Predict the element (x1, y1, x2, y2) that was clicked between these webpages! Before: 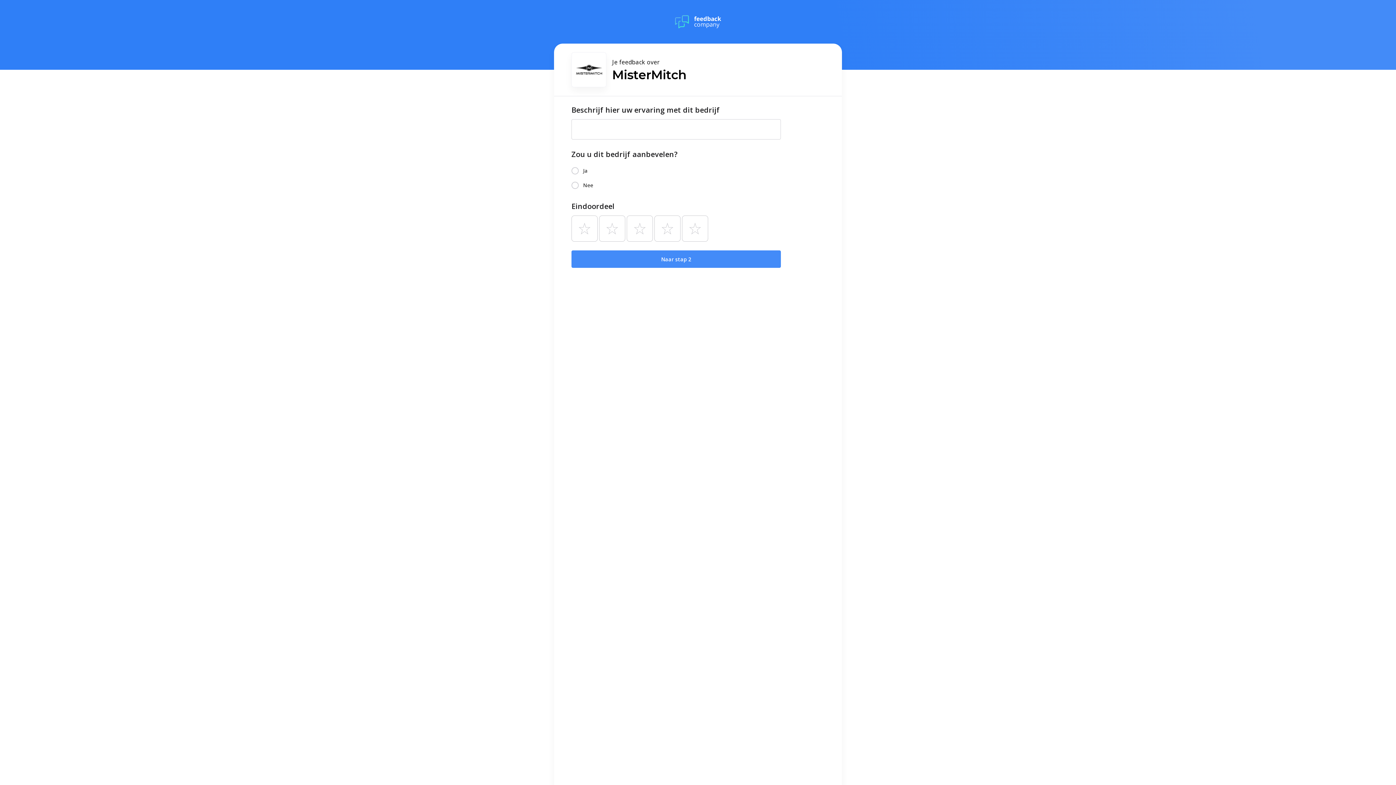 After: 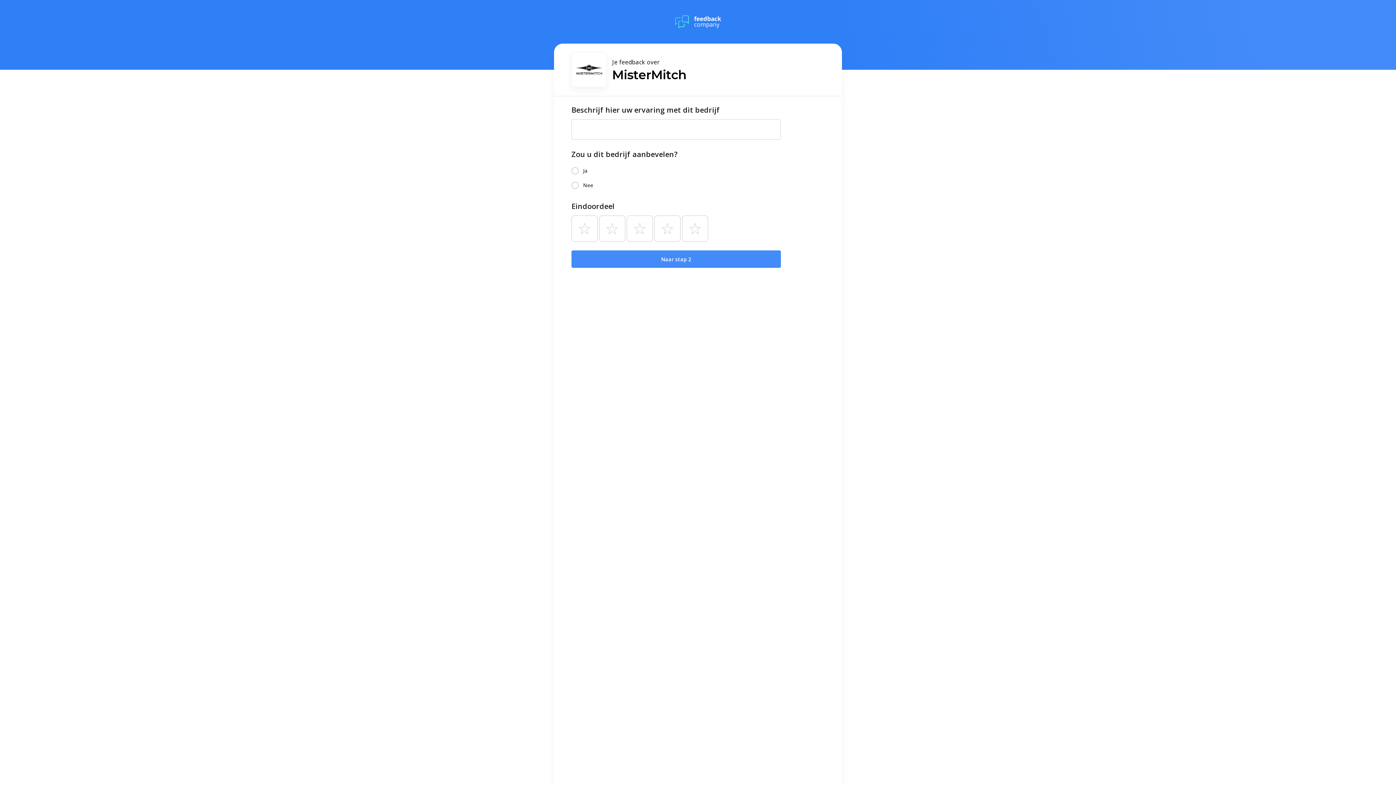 Action: bbox: (675, 13, 721, 30)